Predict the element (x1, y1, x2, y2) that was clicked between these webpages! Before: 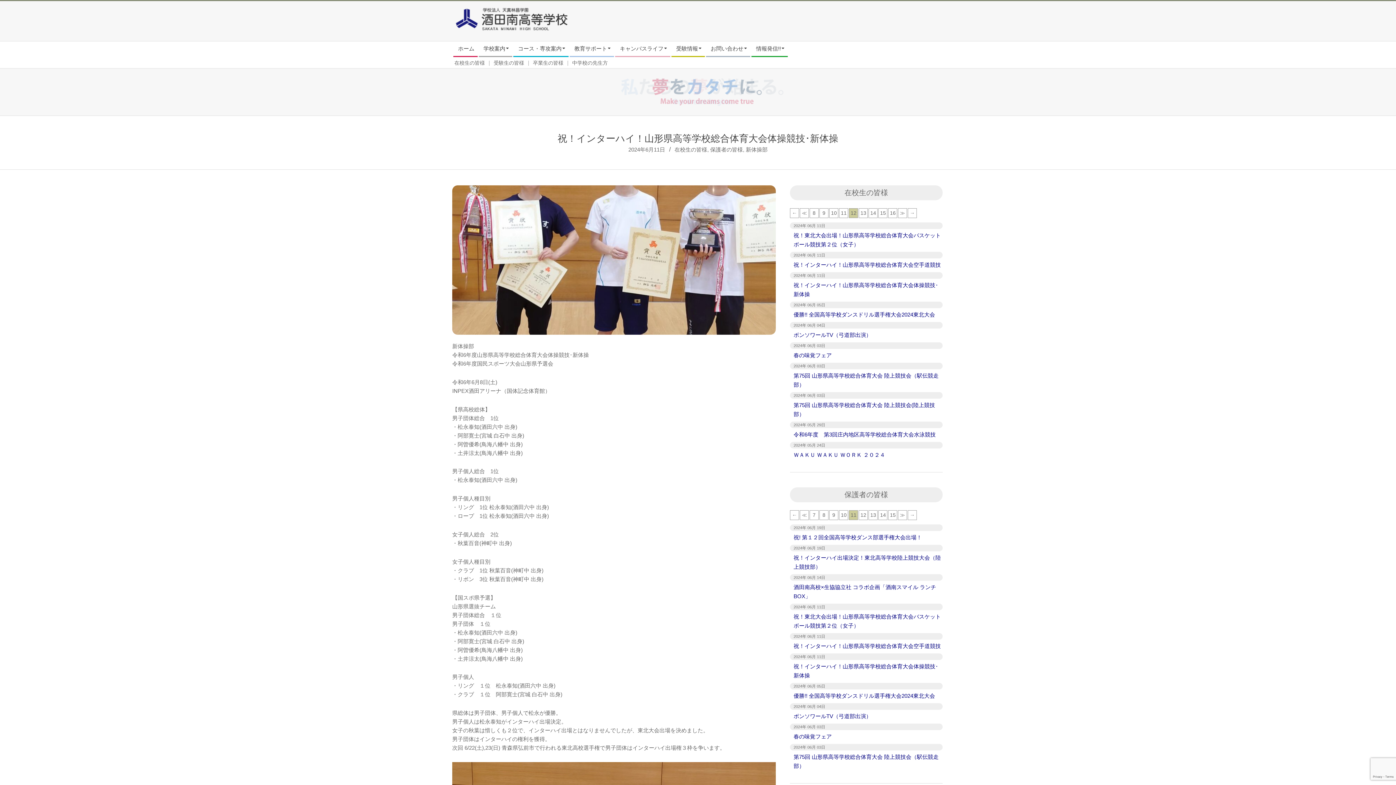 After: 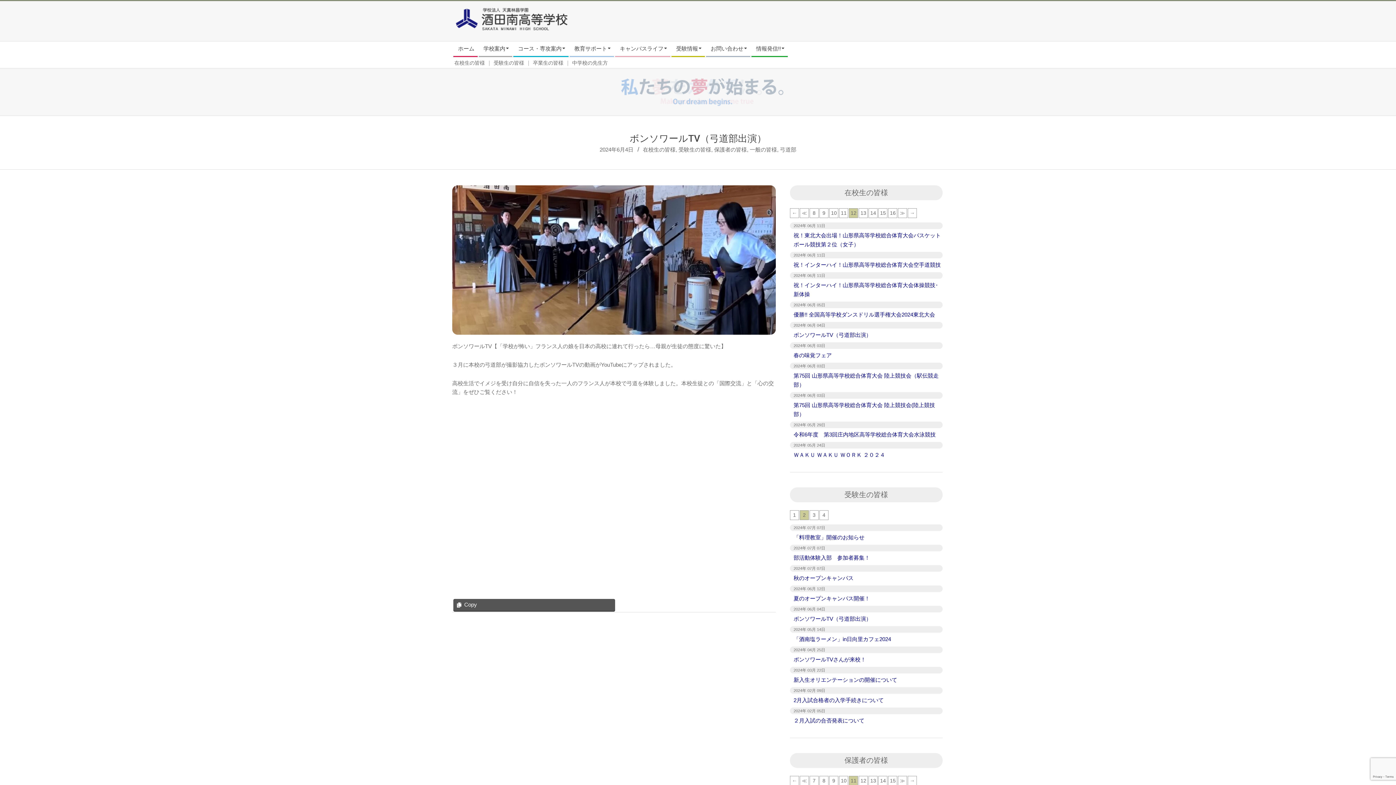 Action: label: ボンソワールTV（弓道部出演） bbox: (790, 711, 942, 721)